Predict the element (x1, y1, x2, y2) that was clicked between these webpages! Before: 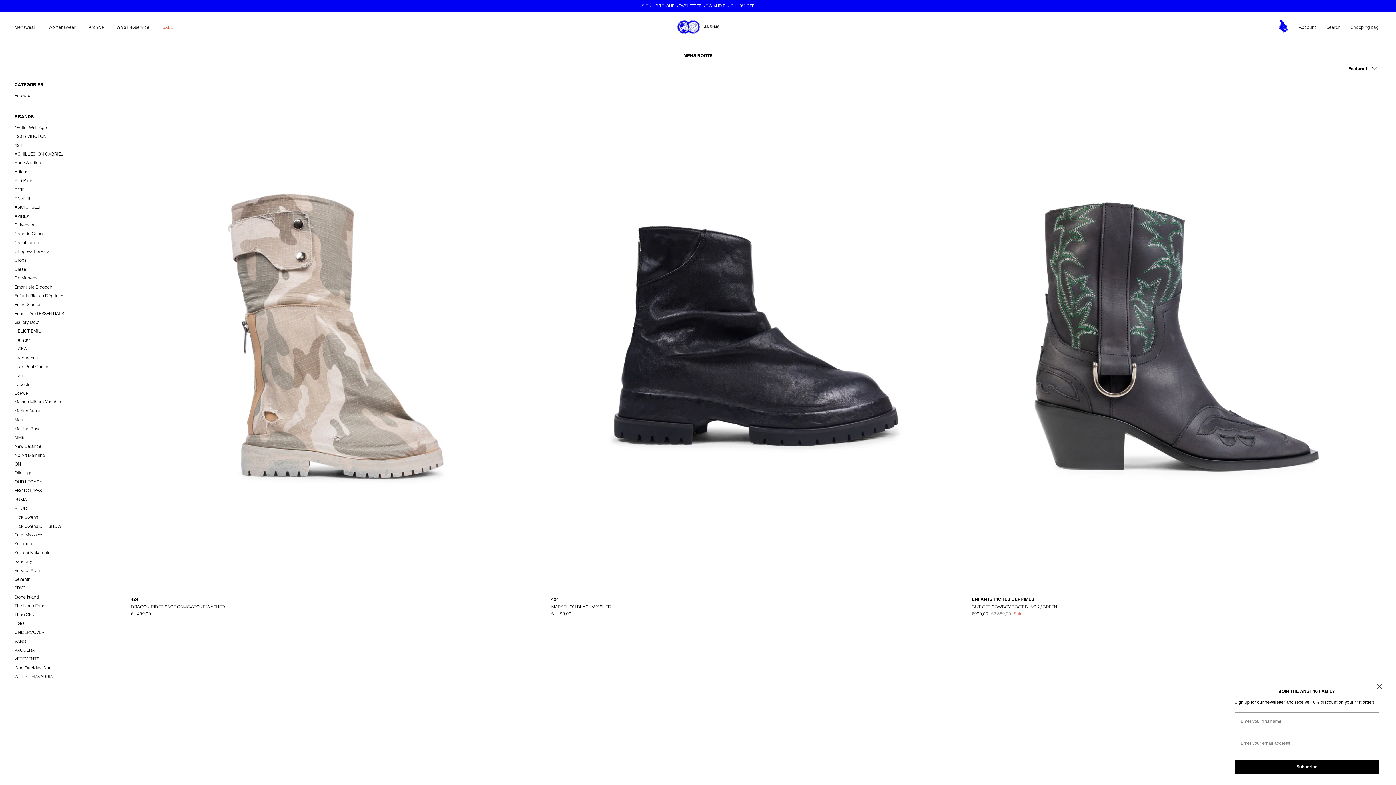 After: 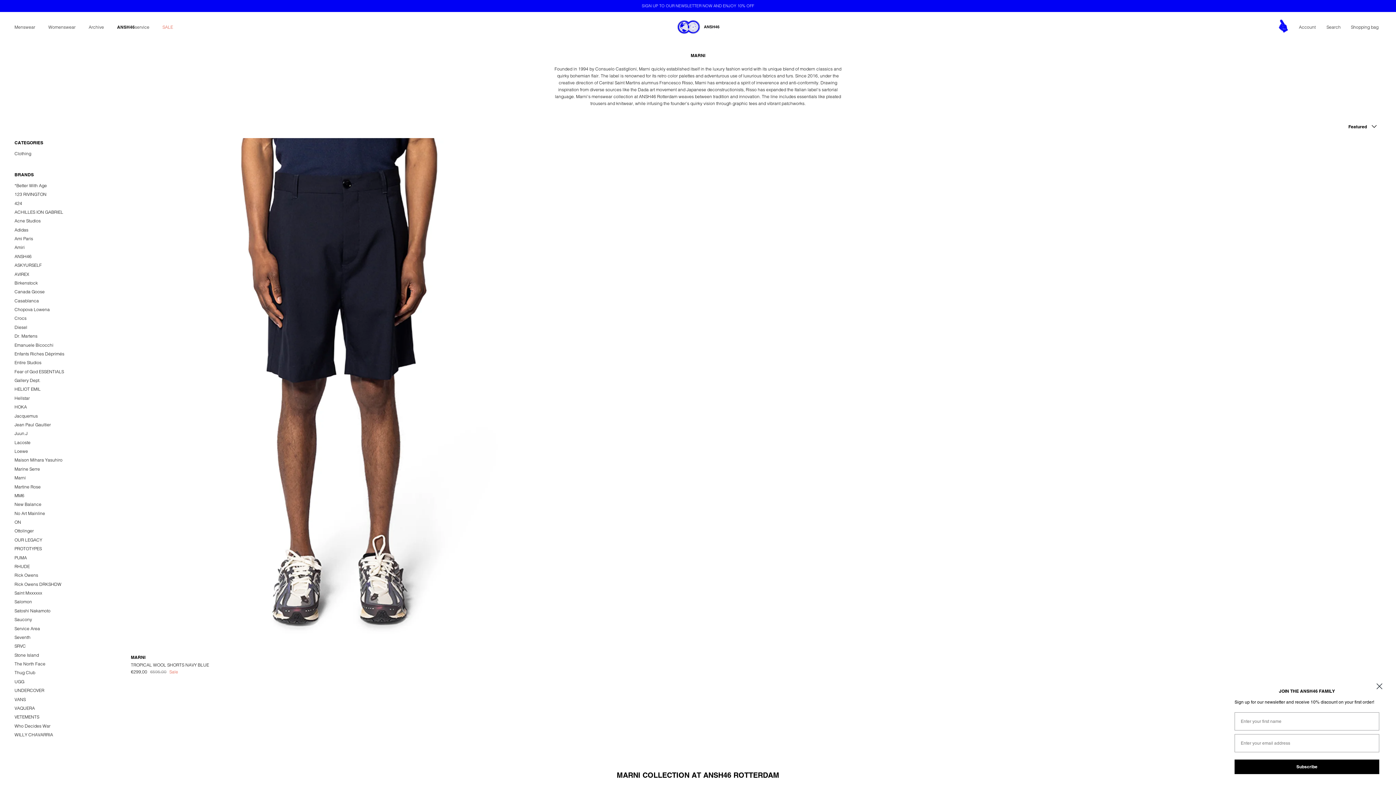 Action: bbox: (14, 416, 109, 423) label: Marni